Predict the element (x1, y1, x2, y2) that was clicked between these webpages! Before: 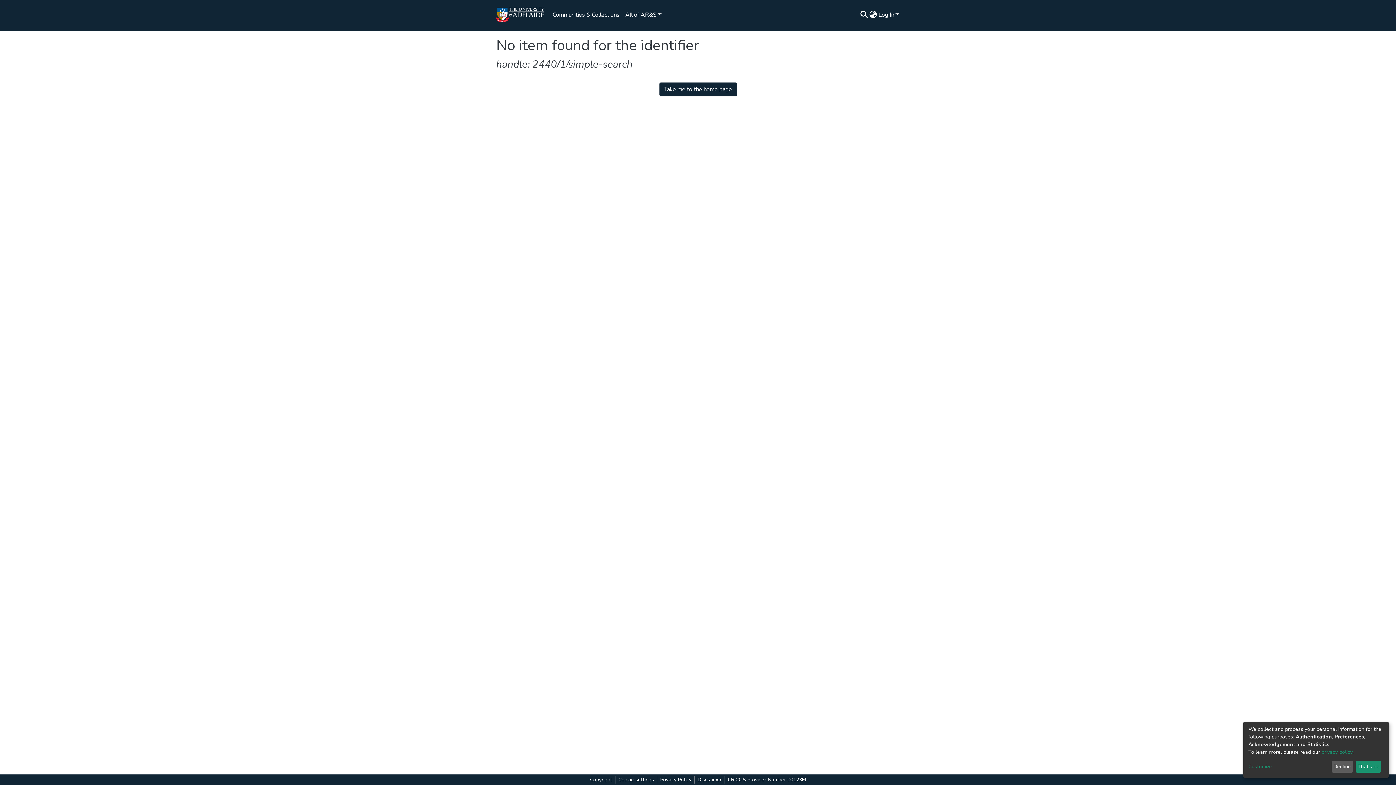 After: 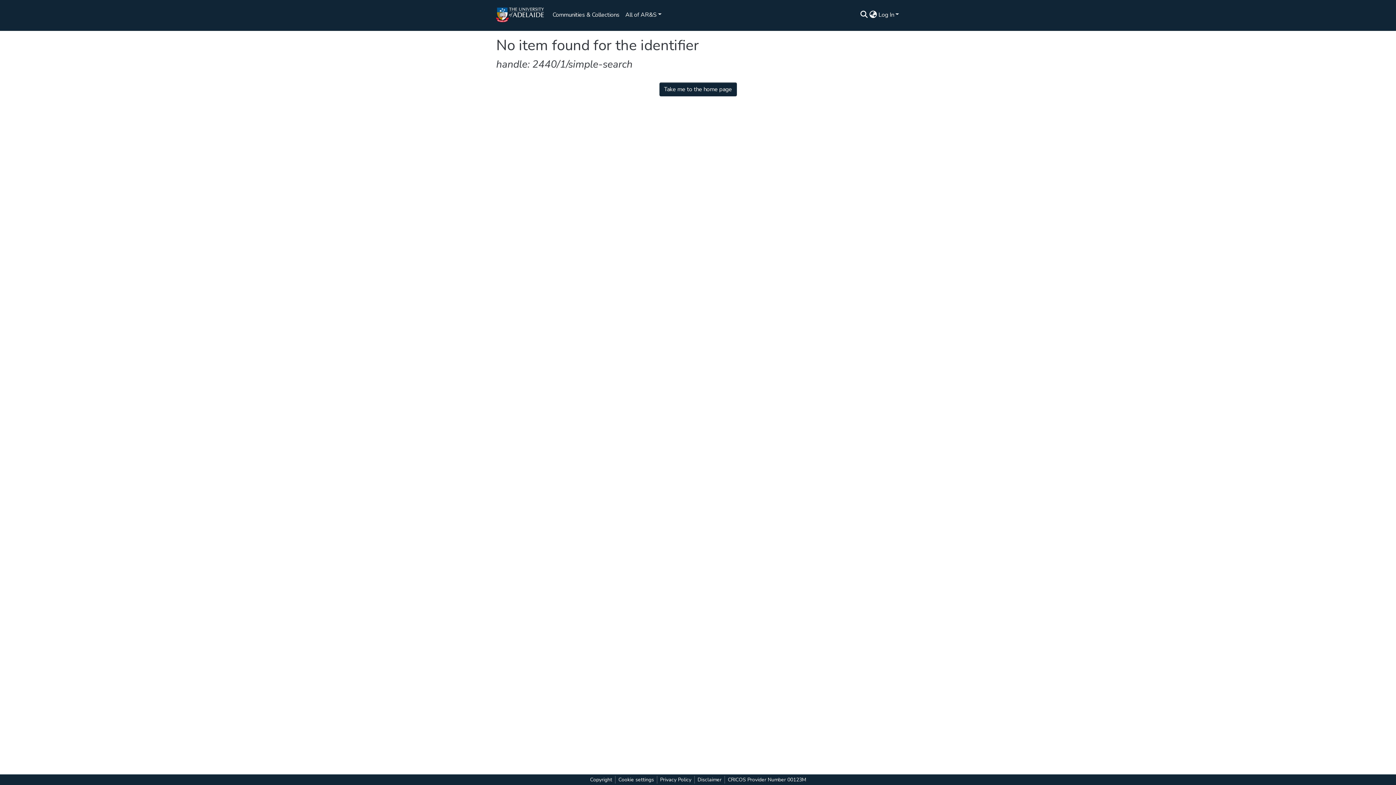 Action: label: That's ok bbox: (1358, 763, 1381, 773)